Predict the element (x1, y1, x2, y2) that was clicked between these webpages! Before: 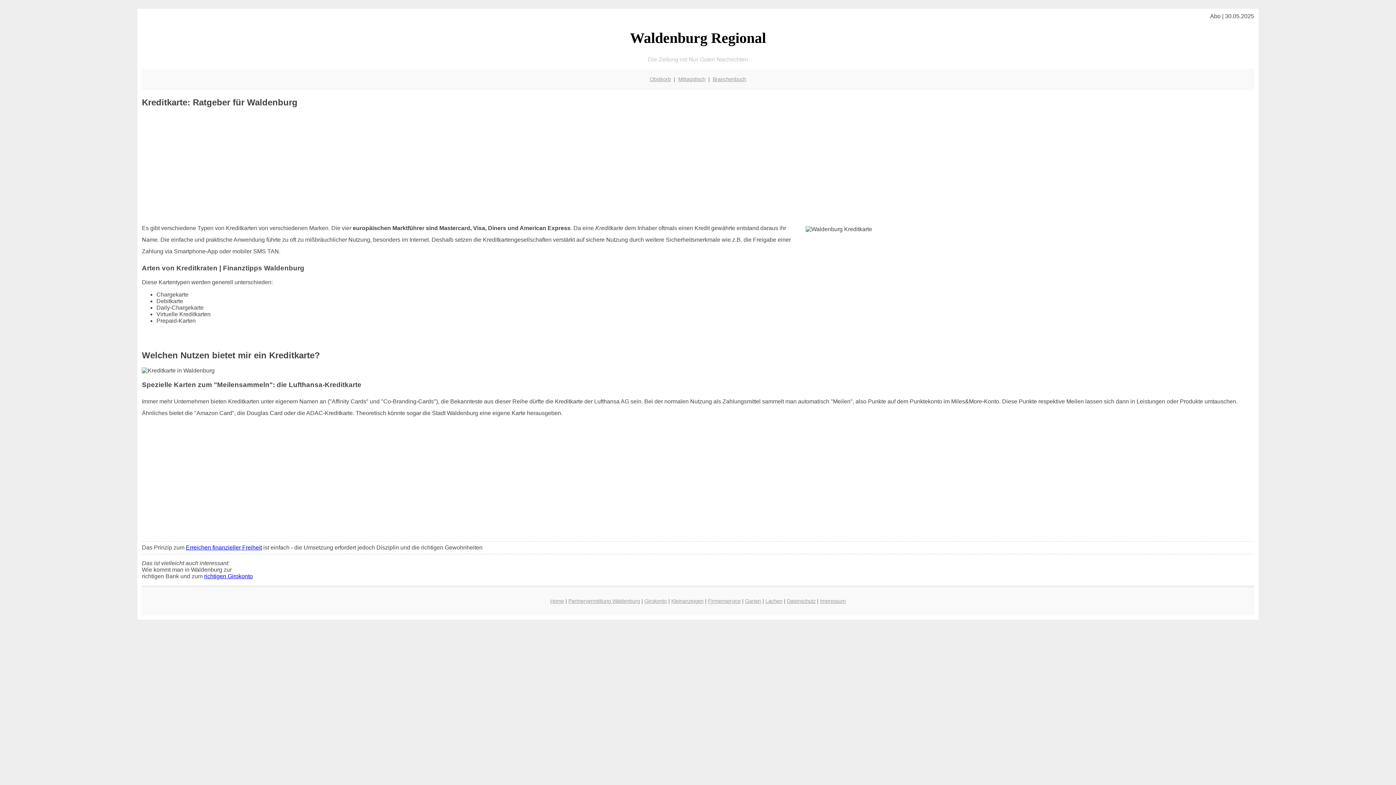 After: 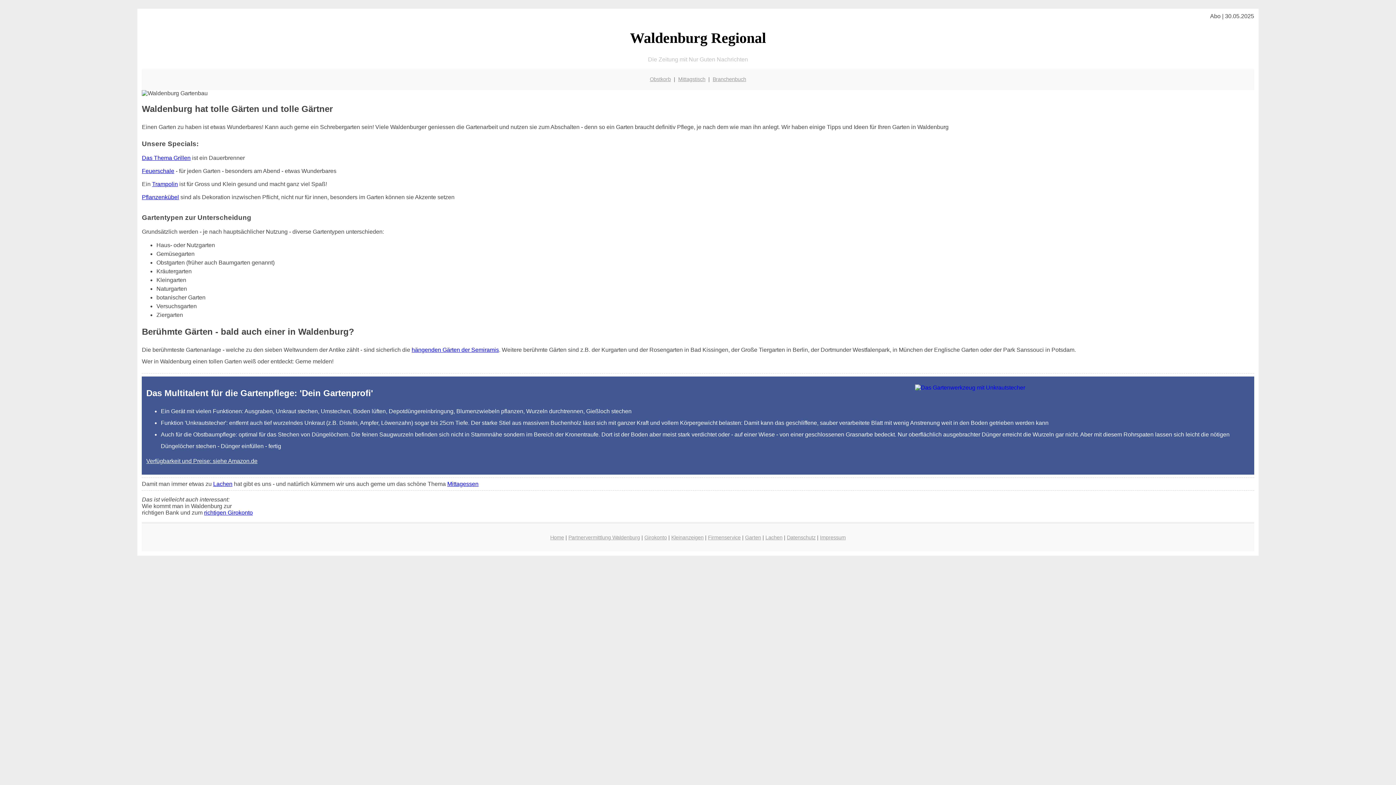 Action: bbox: (745, 598, 761, 604) label: Garten